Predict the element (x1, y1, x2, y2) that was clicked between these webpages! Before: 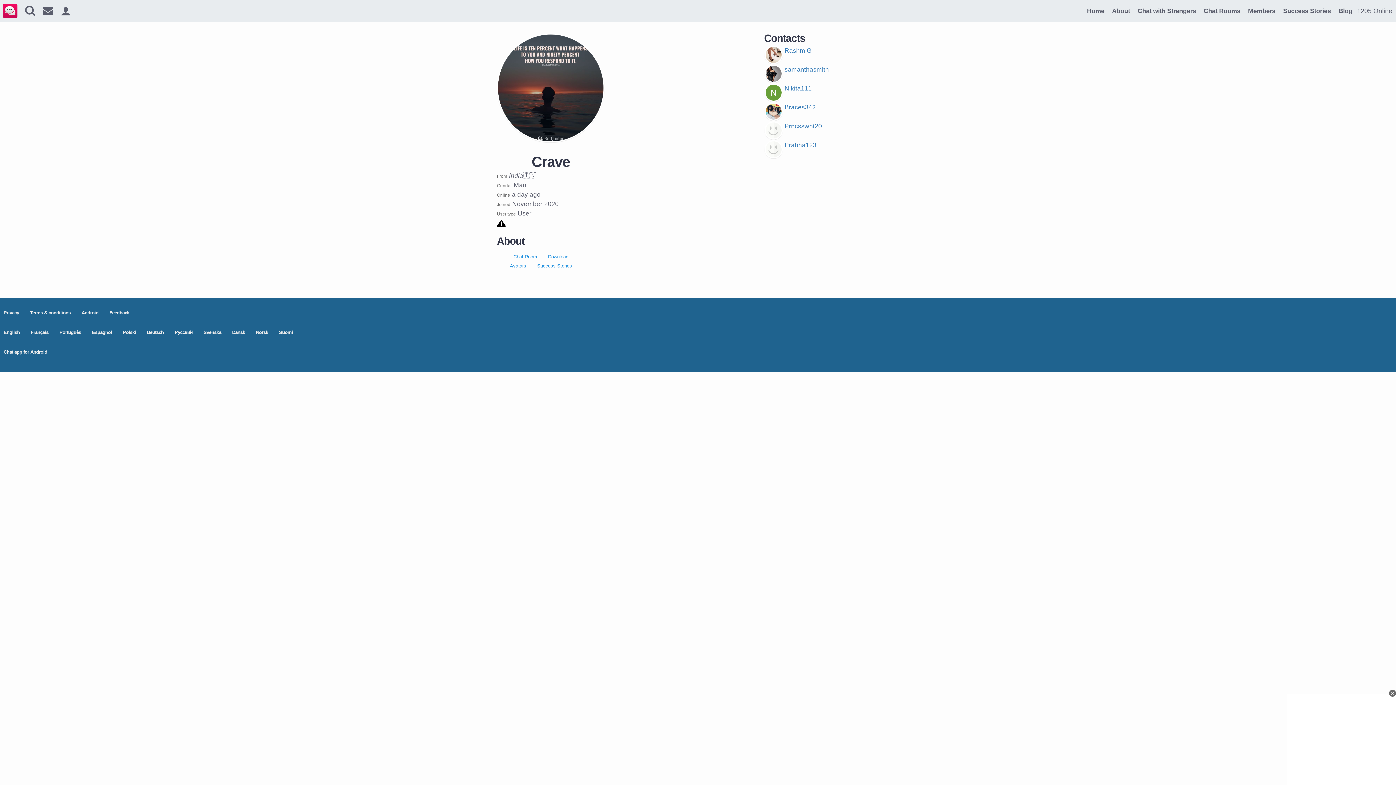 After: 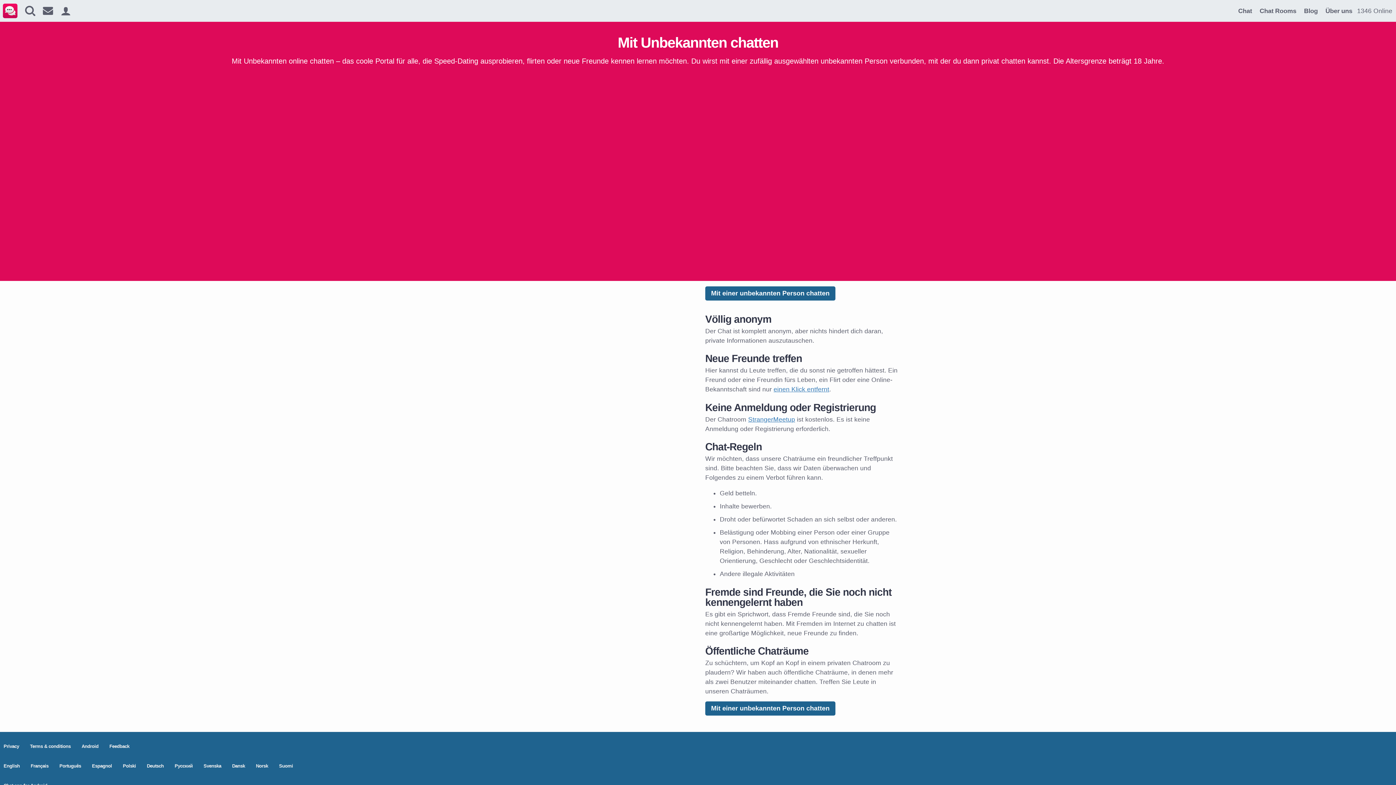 Action: bbox: (146, 329, 163, 335) label: Deutsch